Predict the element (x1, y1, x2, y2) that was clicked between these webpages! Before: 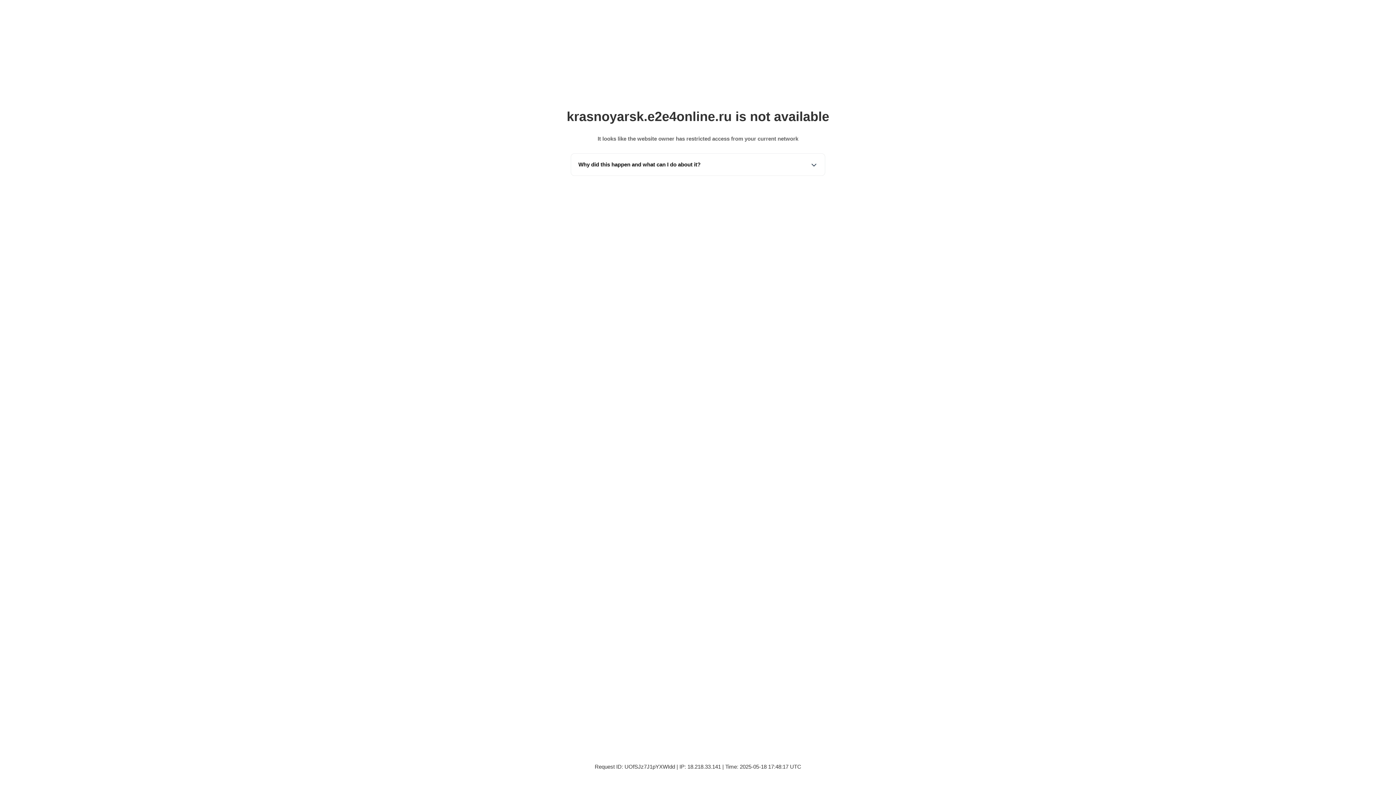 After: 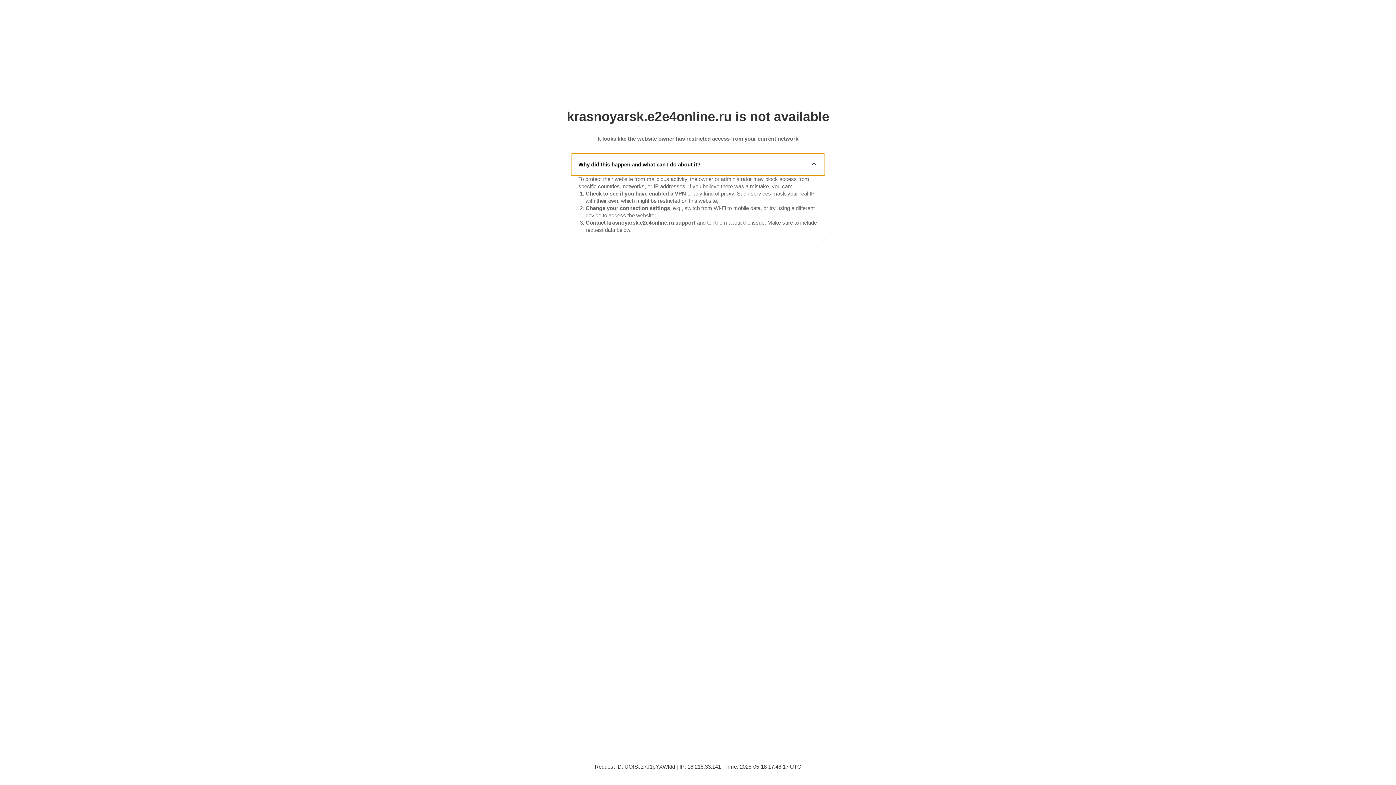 Action: bbox: (571, 153, 825, 175) label: Why did this happen and what can I do about it?